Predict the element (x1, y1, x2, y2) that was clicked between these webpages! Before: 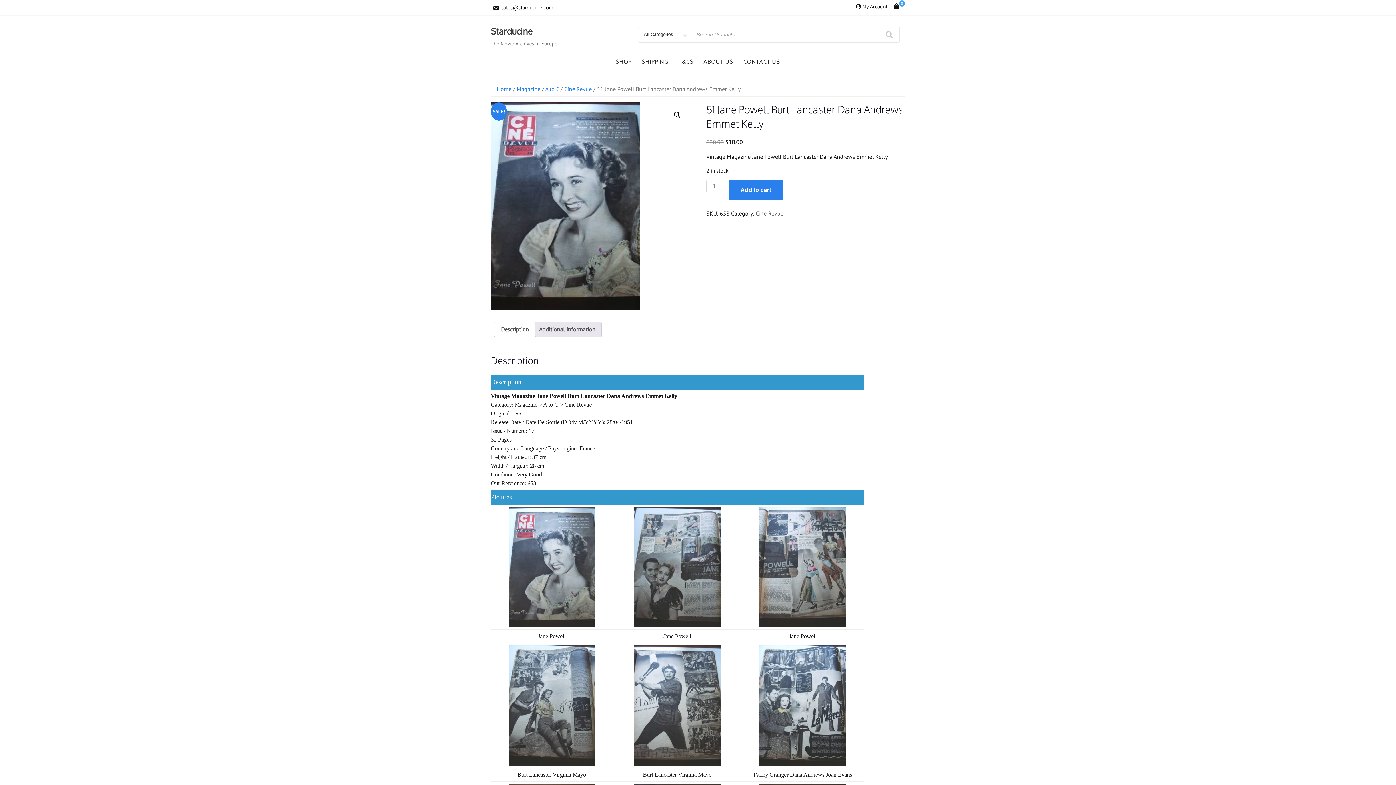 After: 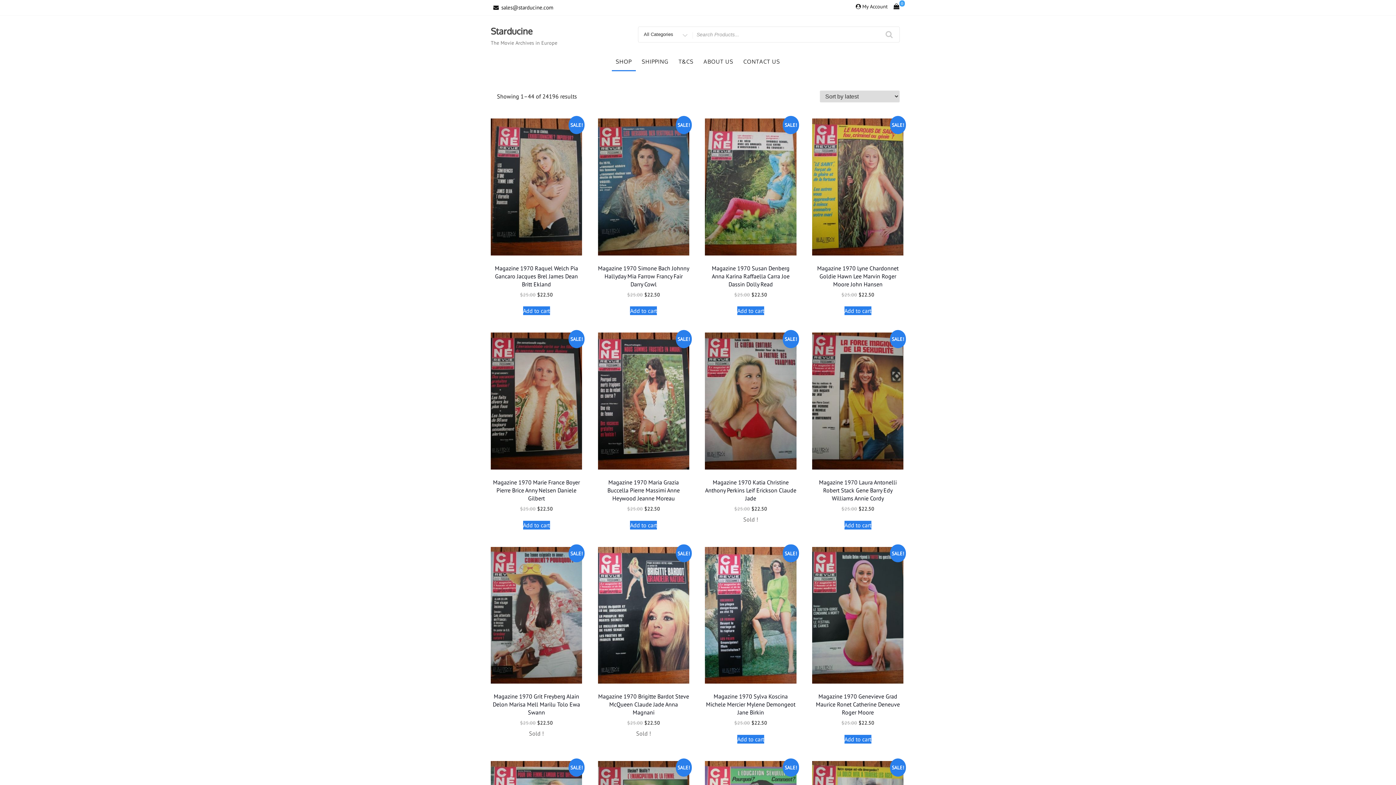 Action: label: Home bbox: (496, 85, 511, 92)